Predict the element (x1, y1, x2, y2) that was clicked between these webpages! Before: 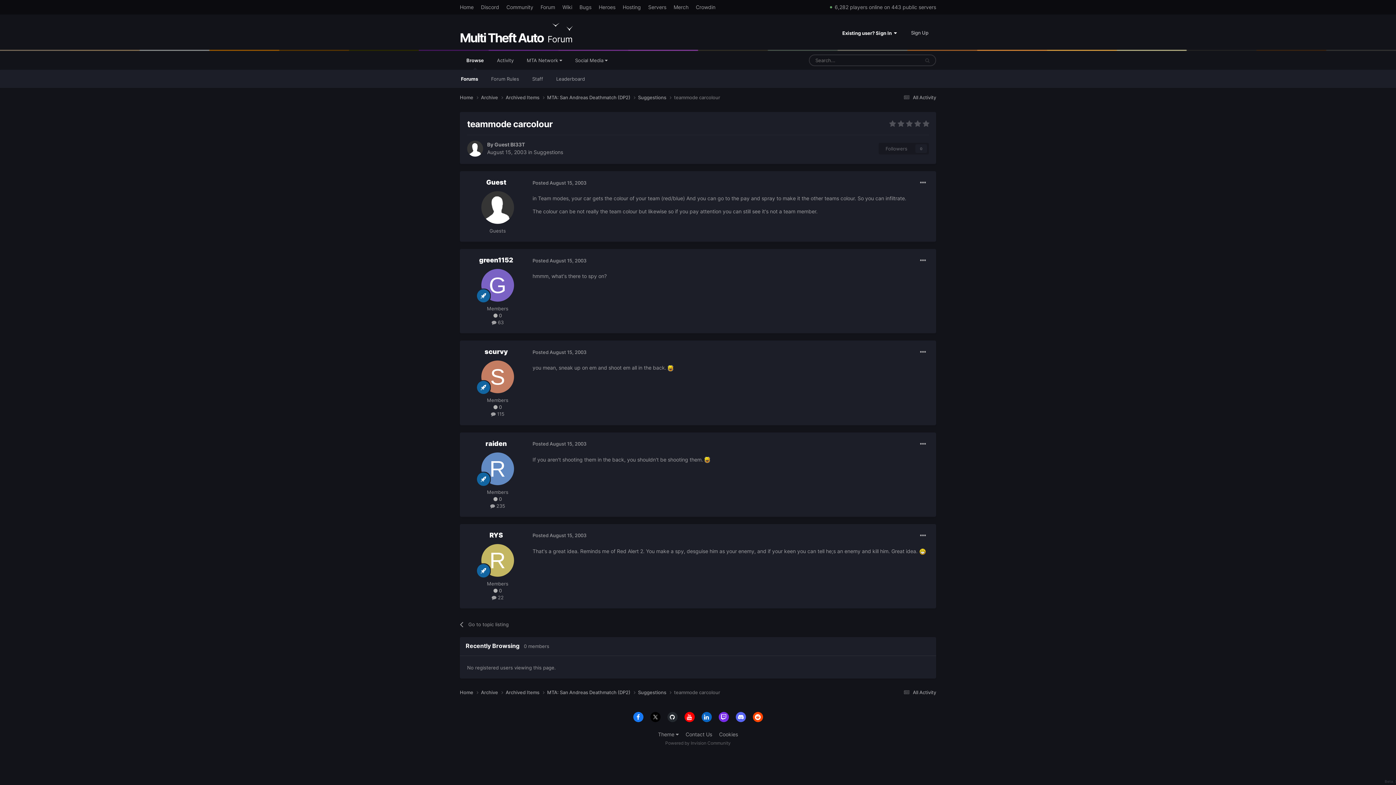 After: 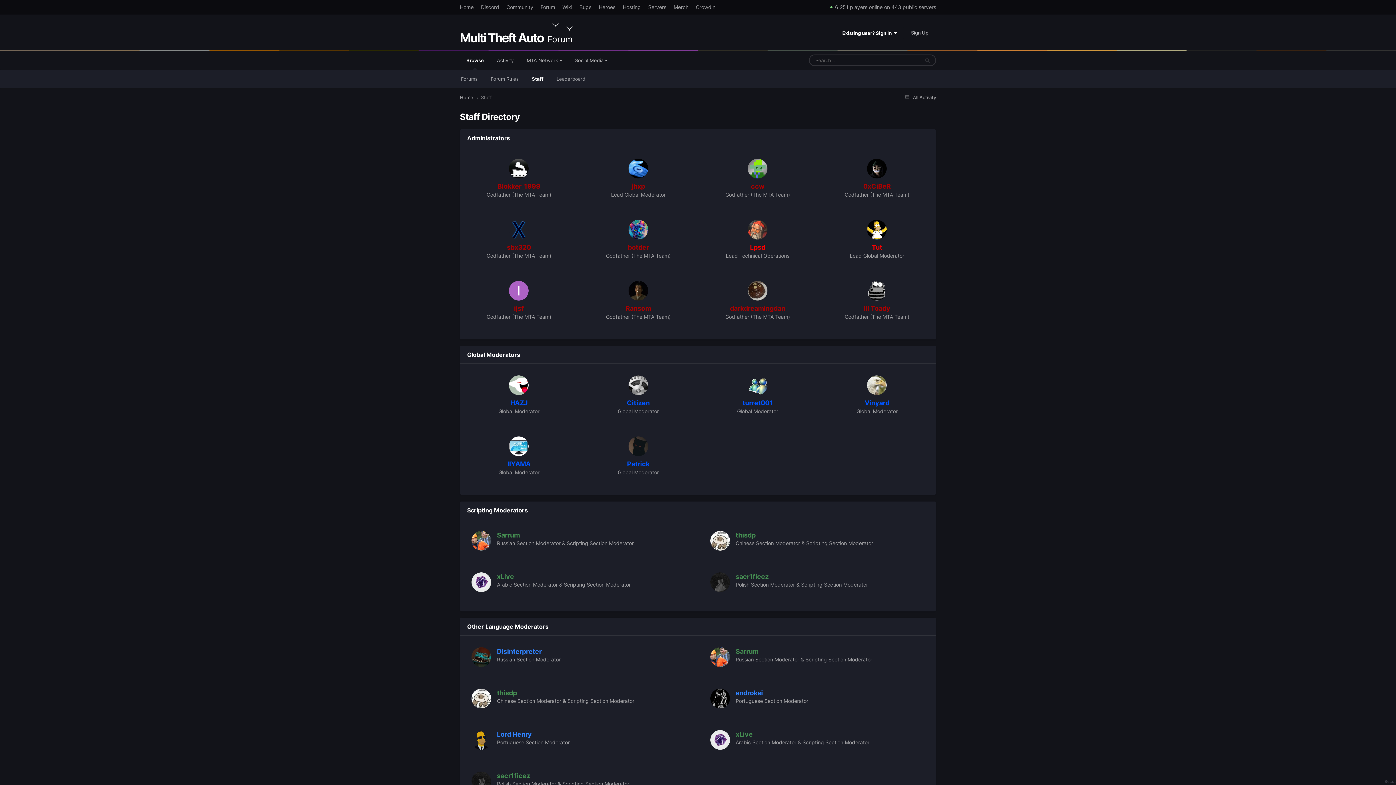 Action: bbox: (525, 69, 549, 88) label: Staff